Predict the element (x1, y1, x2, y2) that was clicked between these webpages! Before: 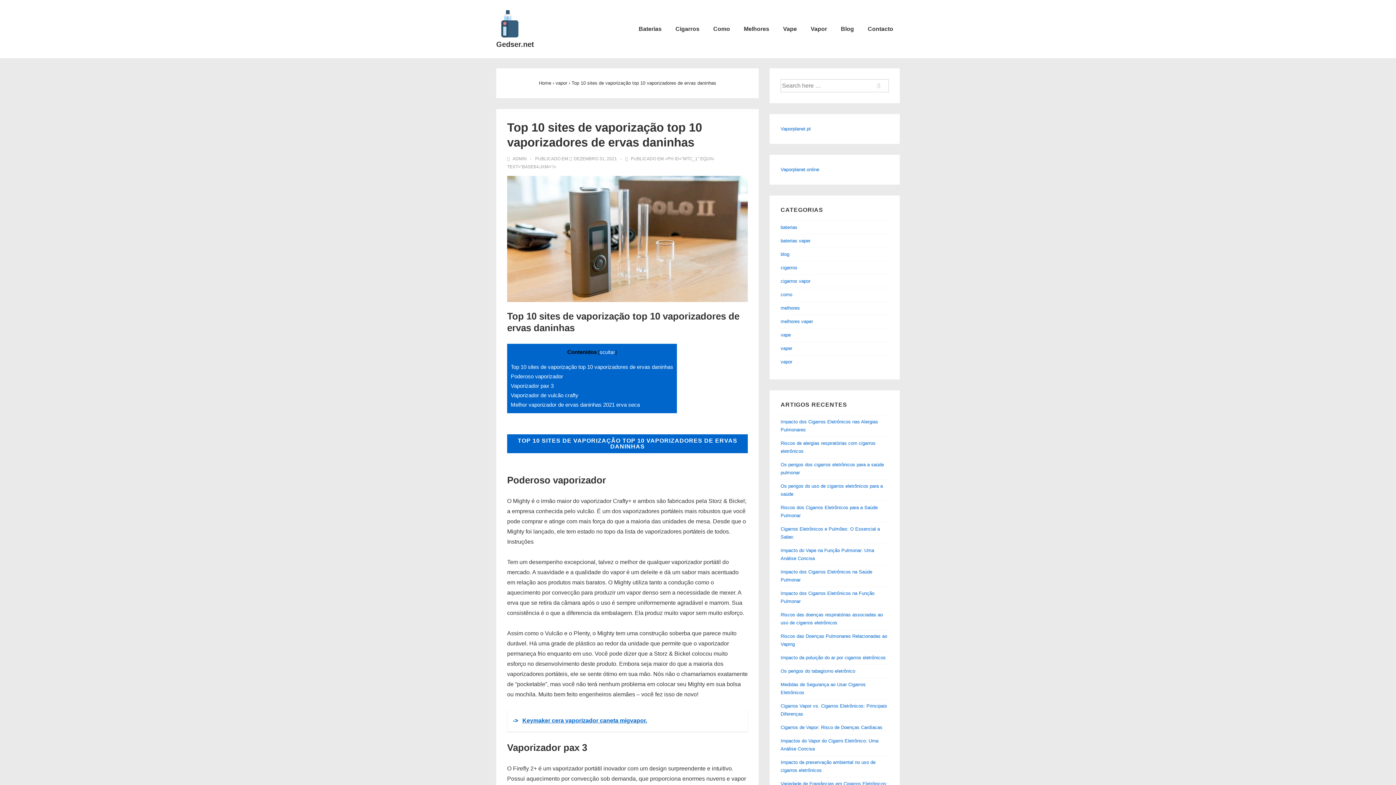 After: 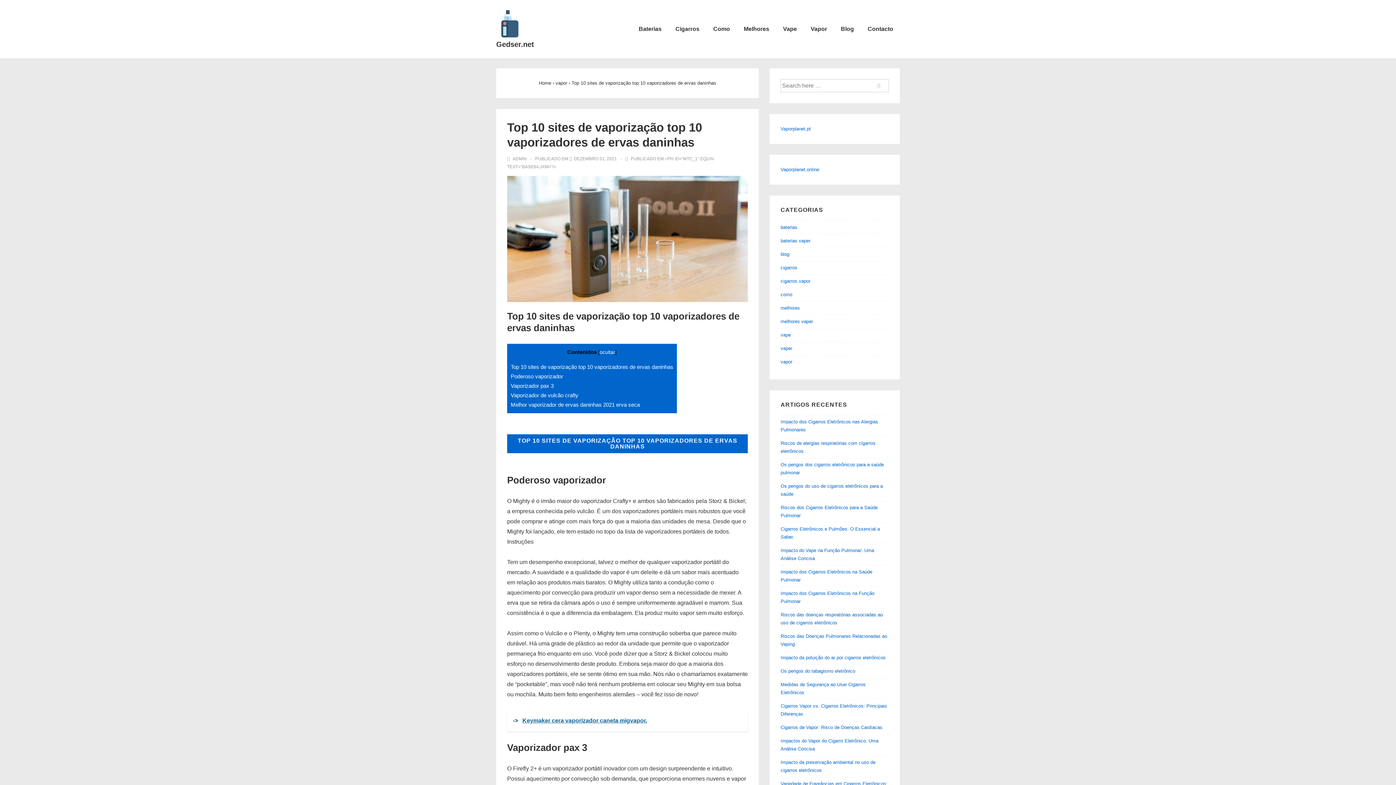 Action: bbox: (507, 710, 748, 731) label: ->   Keymaker cera vaporizador caneta migvapor.